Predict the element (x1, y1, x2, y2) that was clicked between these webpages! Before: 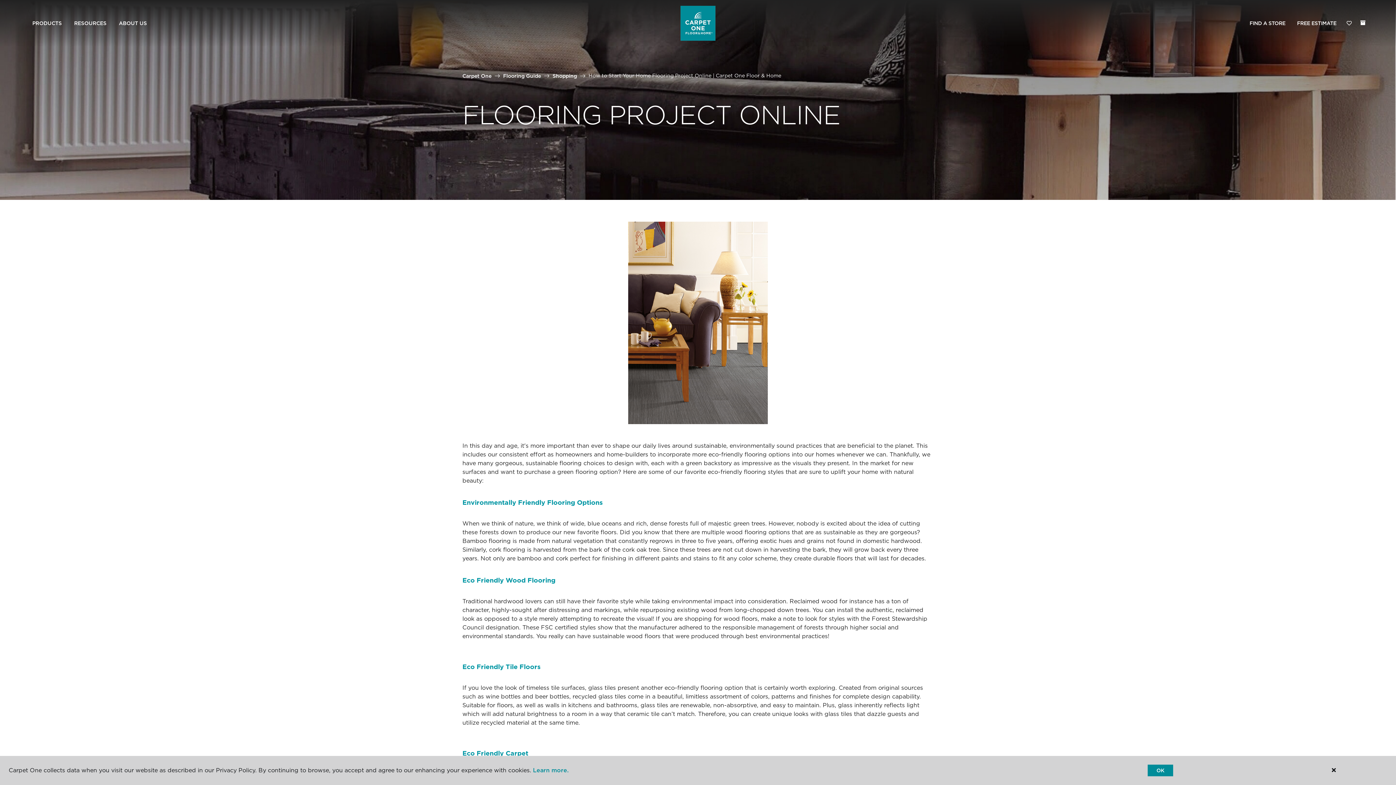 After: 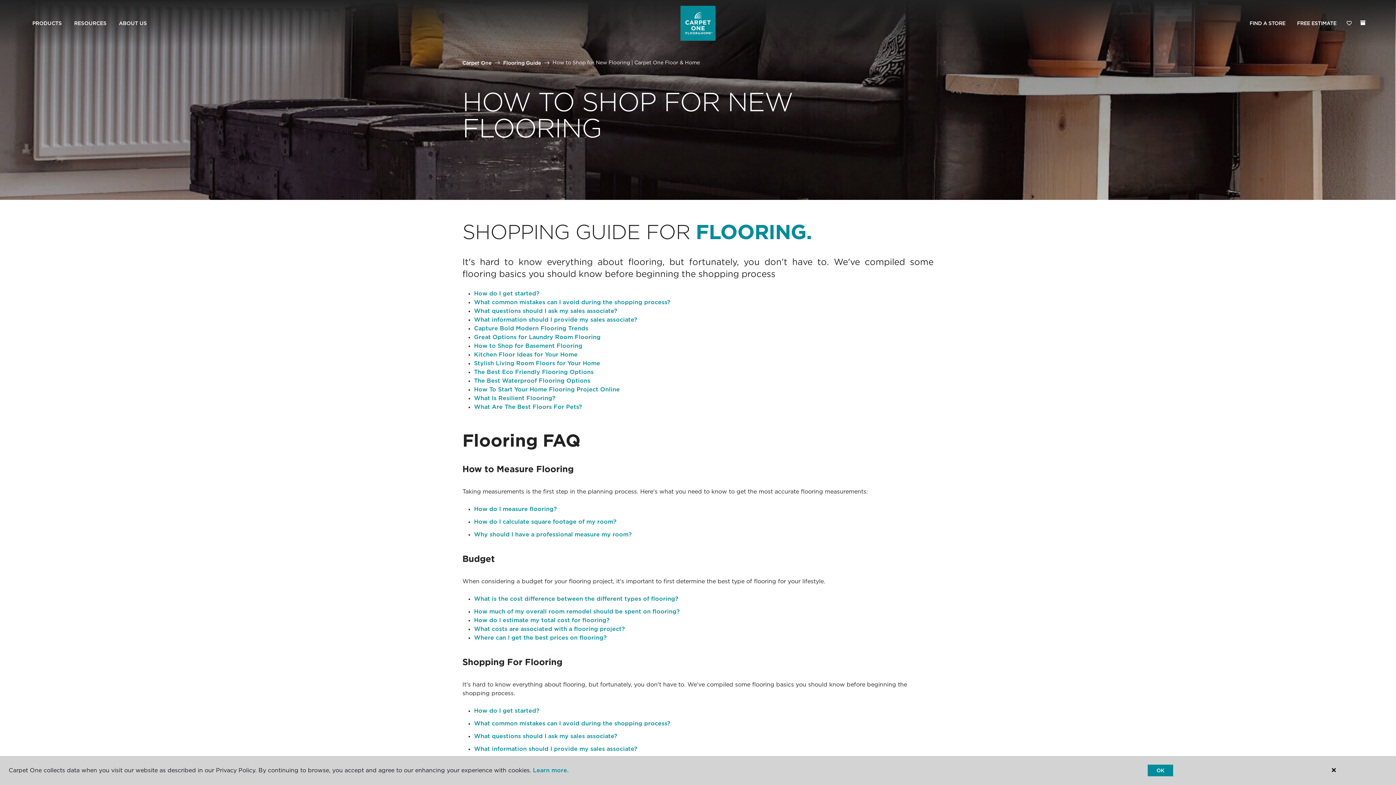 Action: bbox: (552, 72, 577, 78) label: Shopping